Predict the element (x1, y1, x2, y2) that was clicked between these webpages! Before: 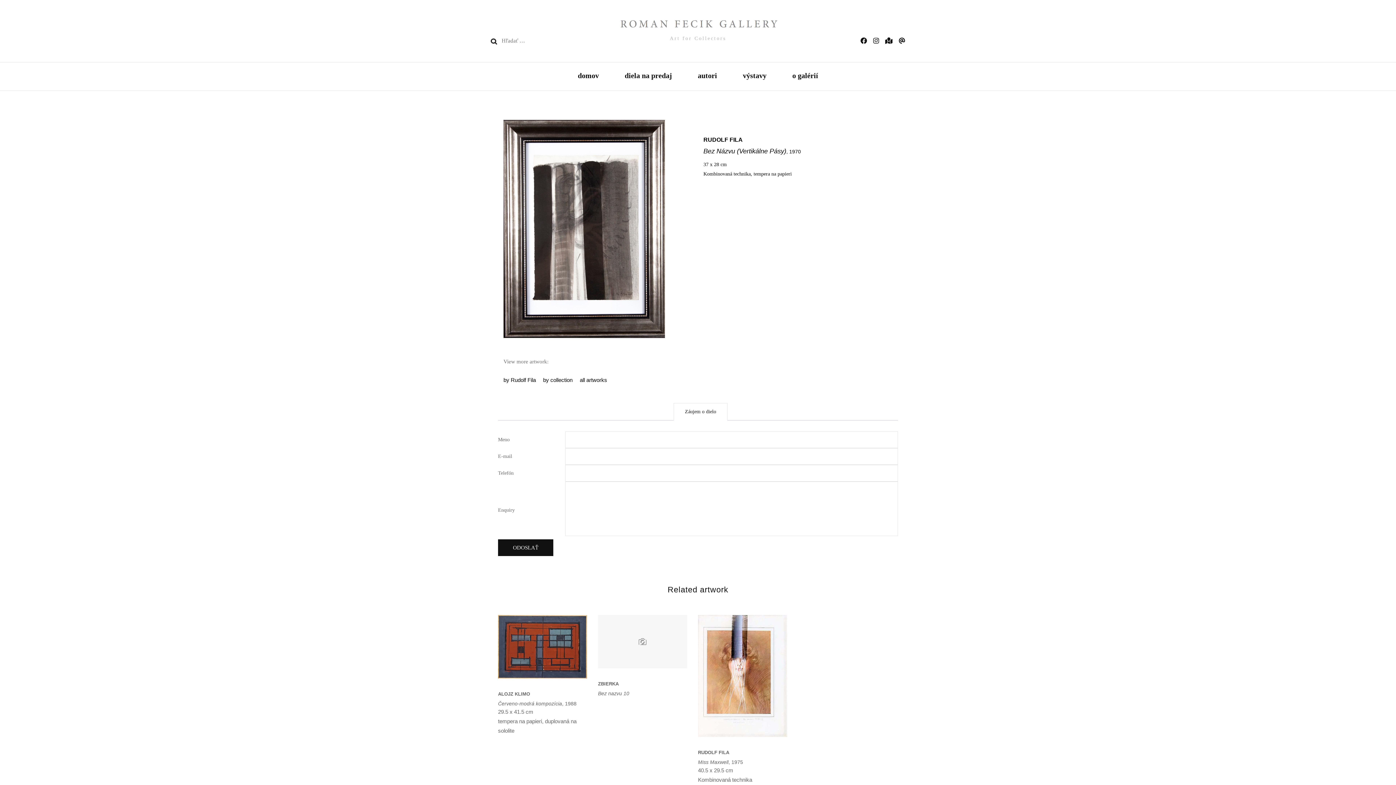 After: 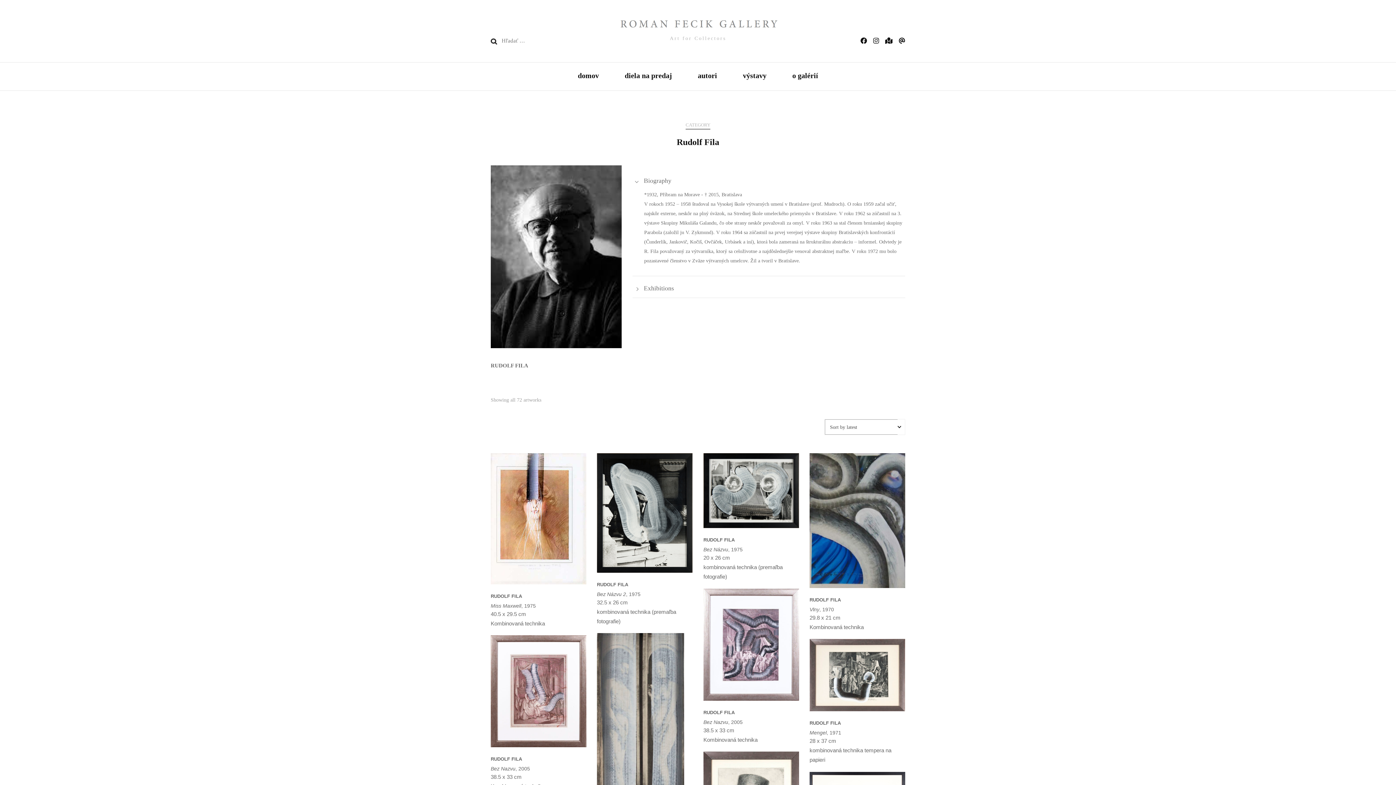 Action: bbox: (503, 376, 536, 383) label: by Rudolf Fila